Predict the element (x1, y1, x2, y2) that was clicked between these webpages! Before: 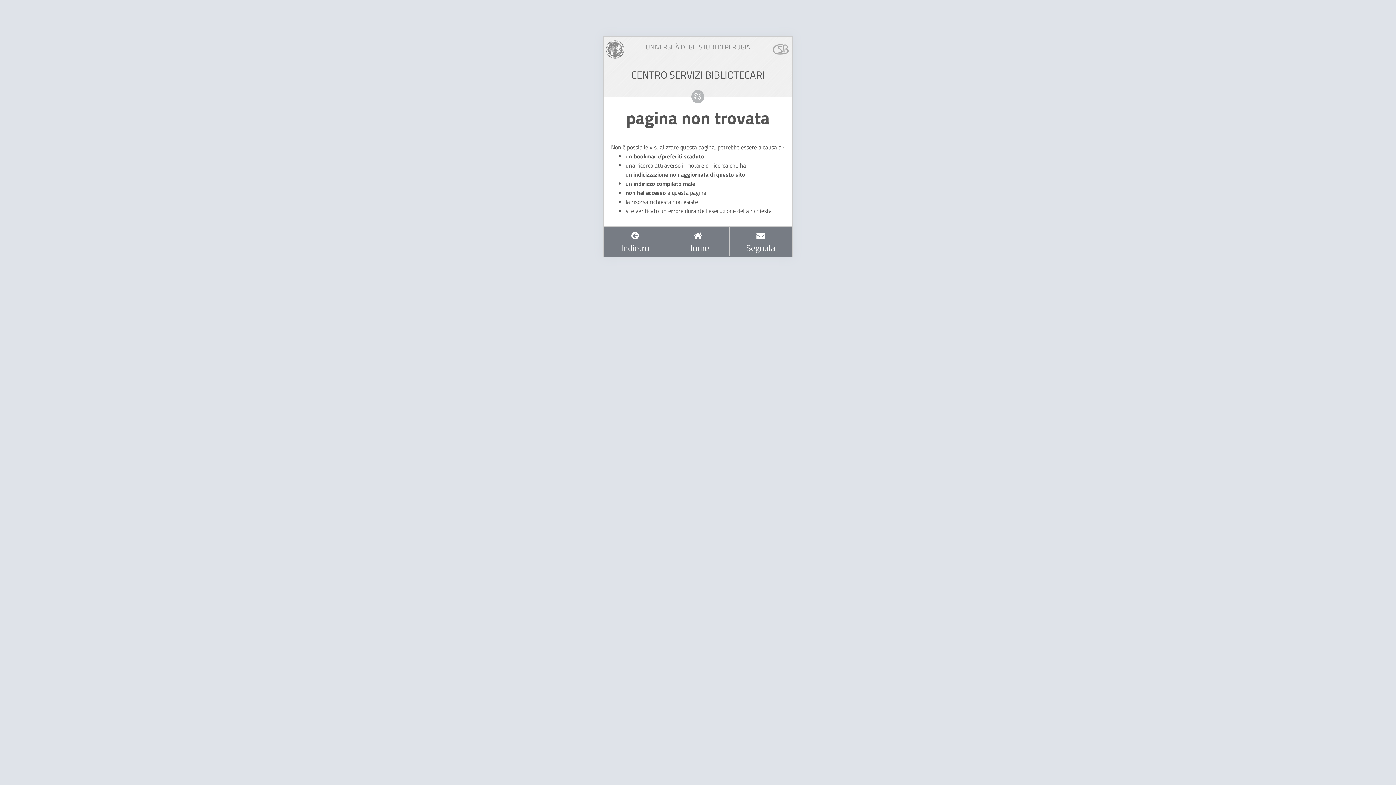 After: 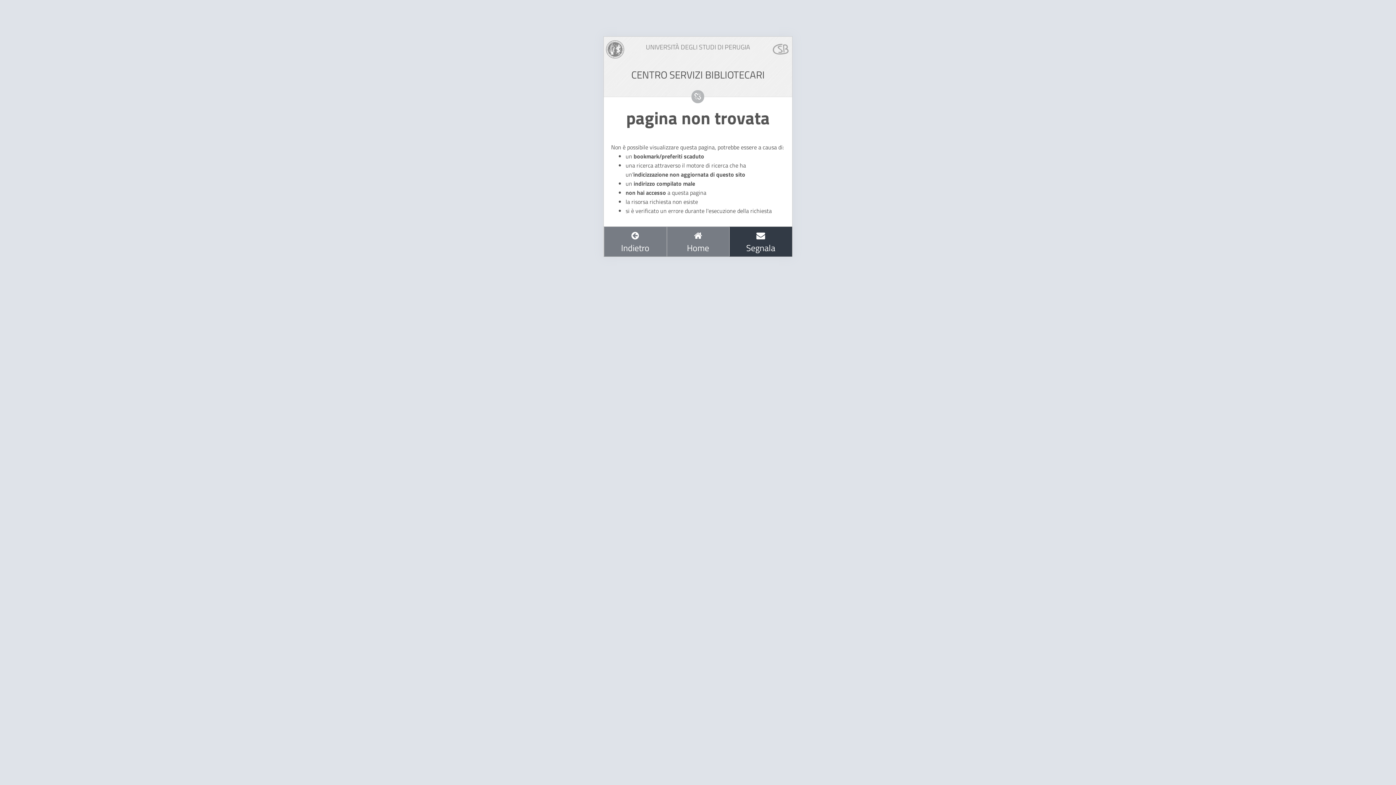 Action: bbox: (729, 226, 792, 256) label: 
Segnala